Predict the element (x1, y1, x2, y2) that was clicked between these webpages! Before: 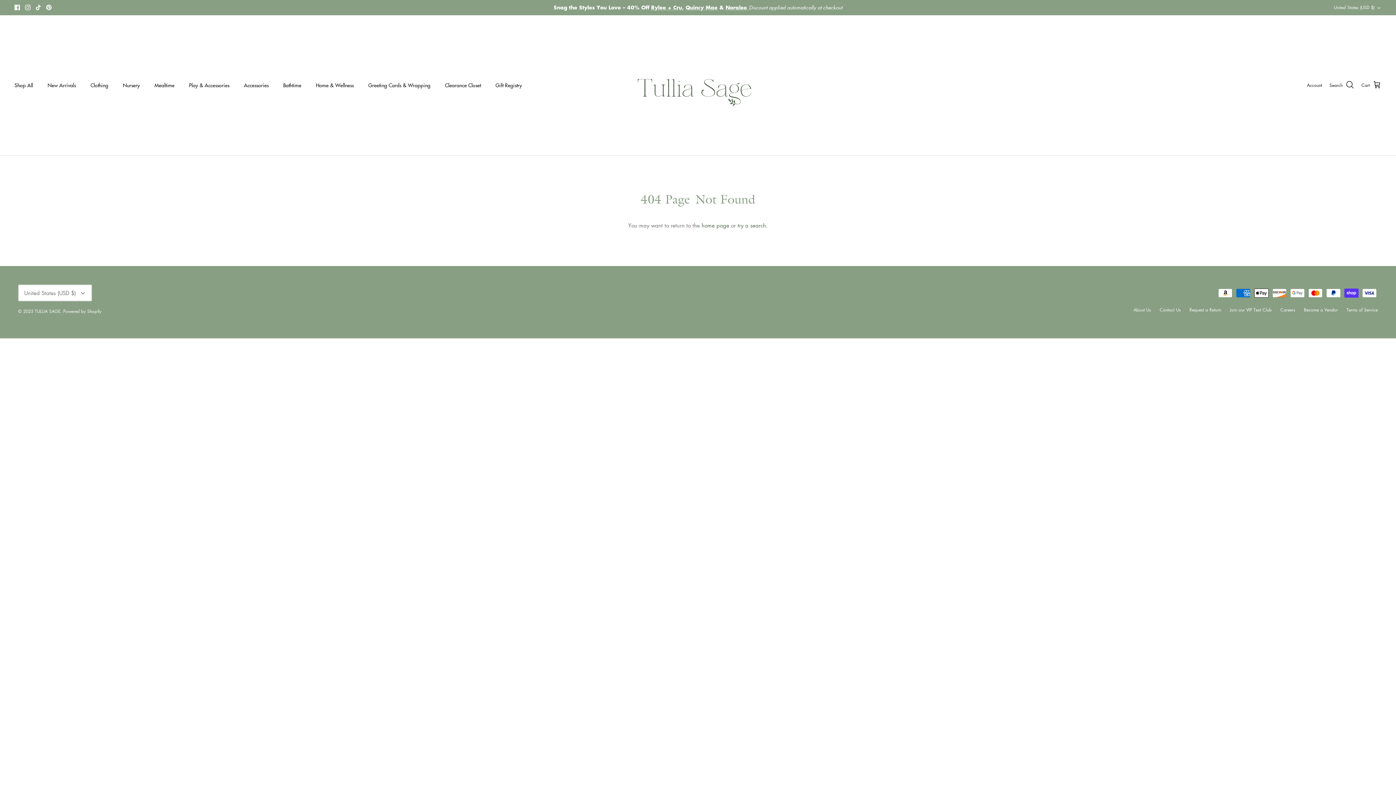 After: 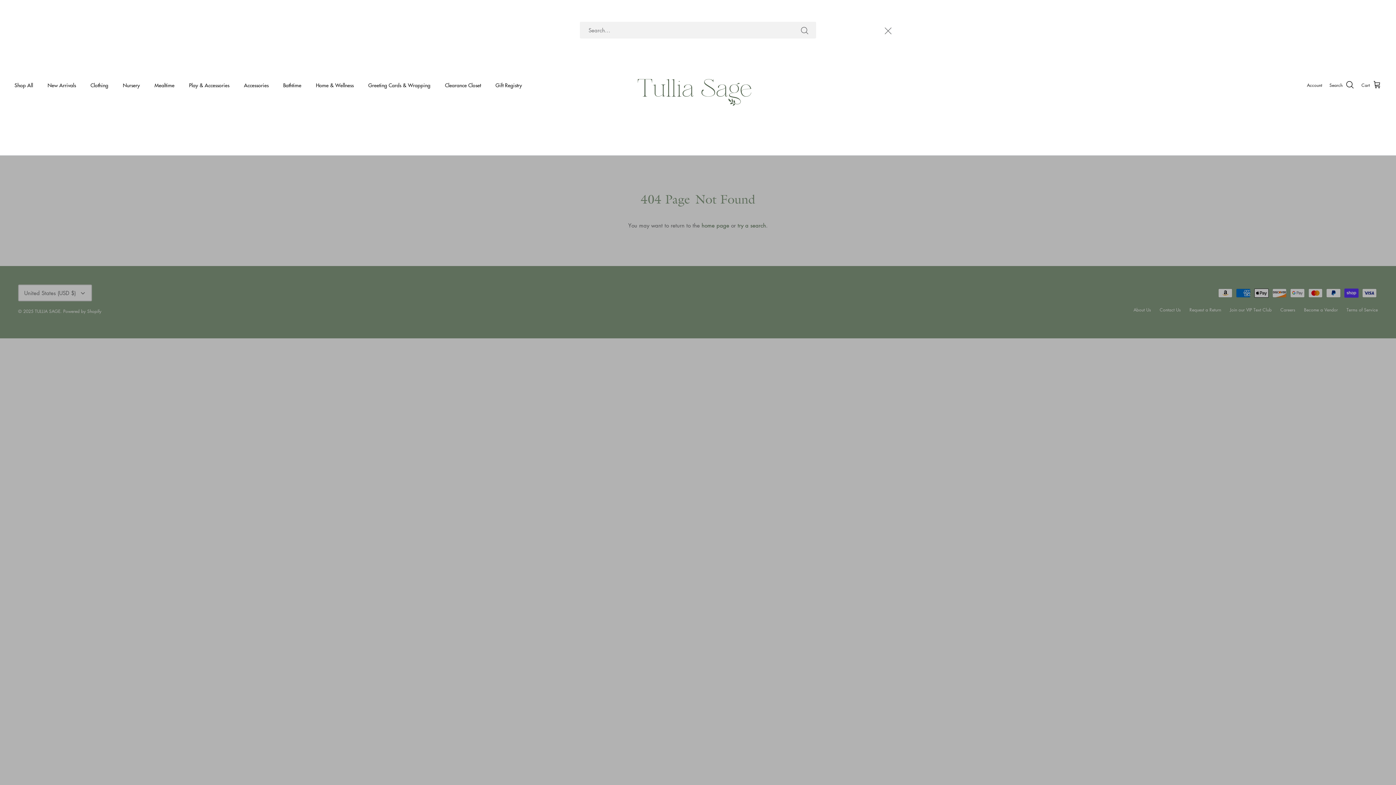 Action: label: Search bbox: (1329, 80, 1354, 89)